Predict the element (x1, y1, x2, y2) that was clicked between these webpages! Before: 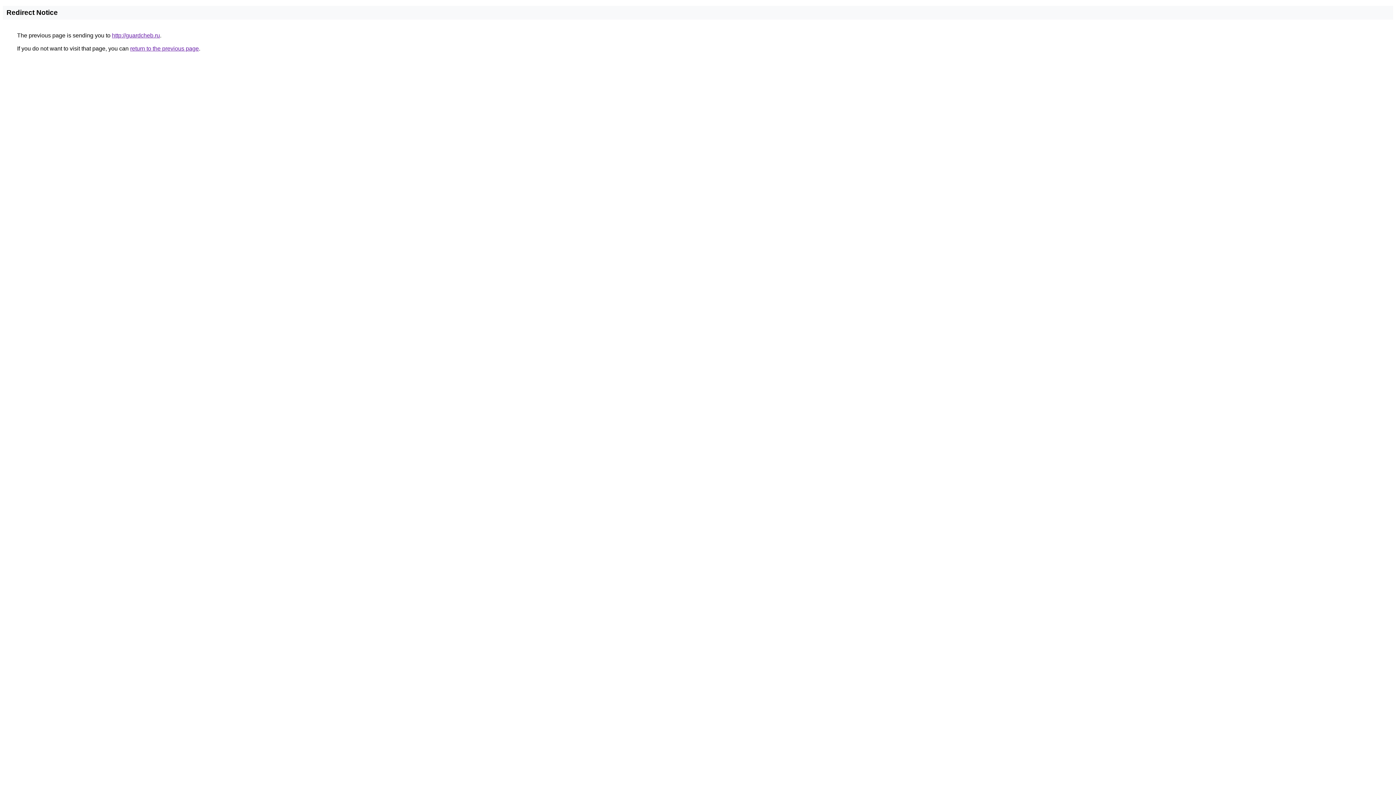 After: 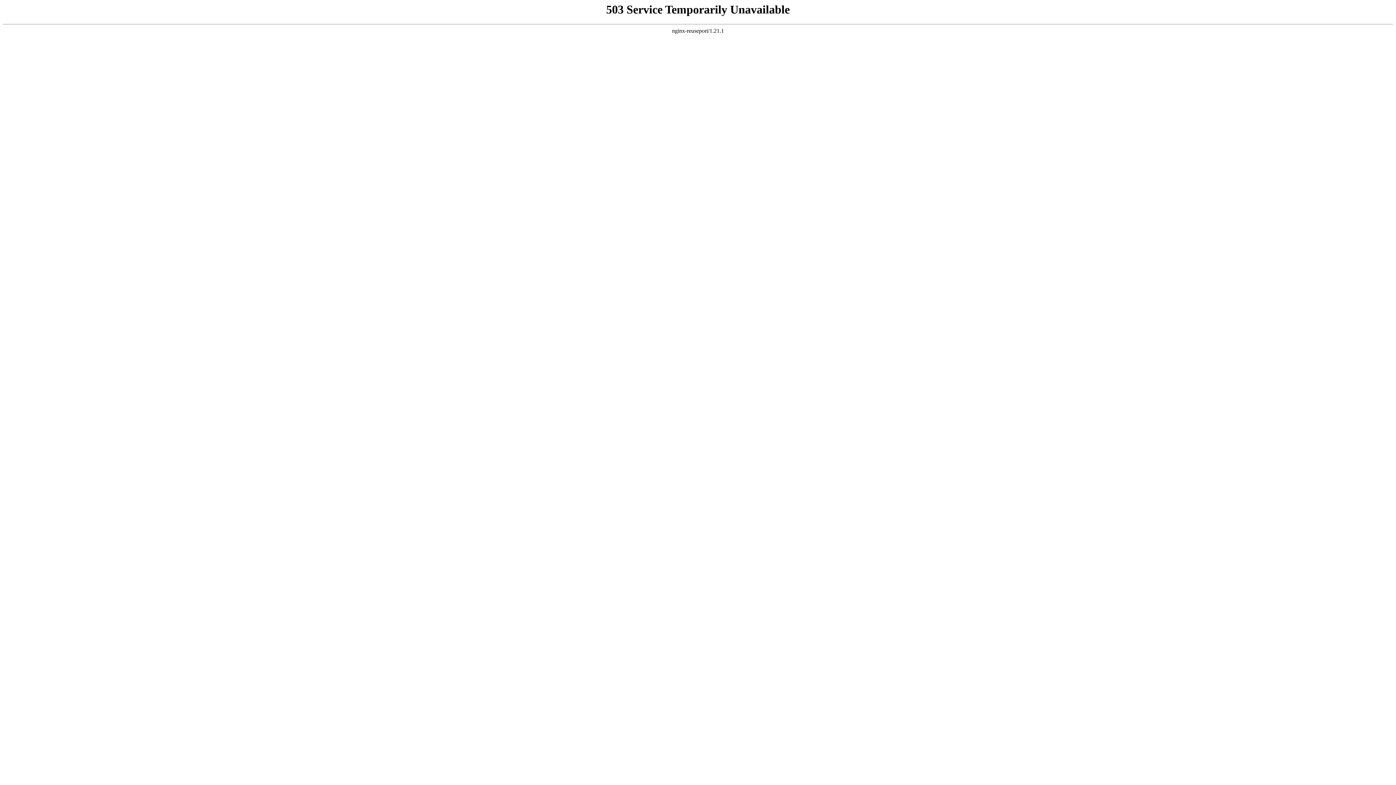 Action: label: http://guardcheb.ru bbox: (112, 32, 160, 38)